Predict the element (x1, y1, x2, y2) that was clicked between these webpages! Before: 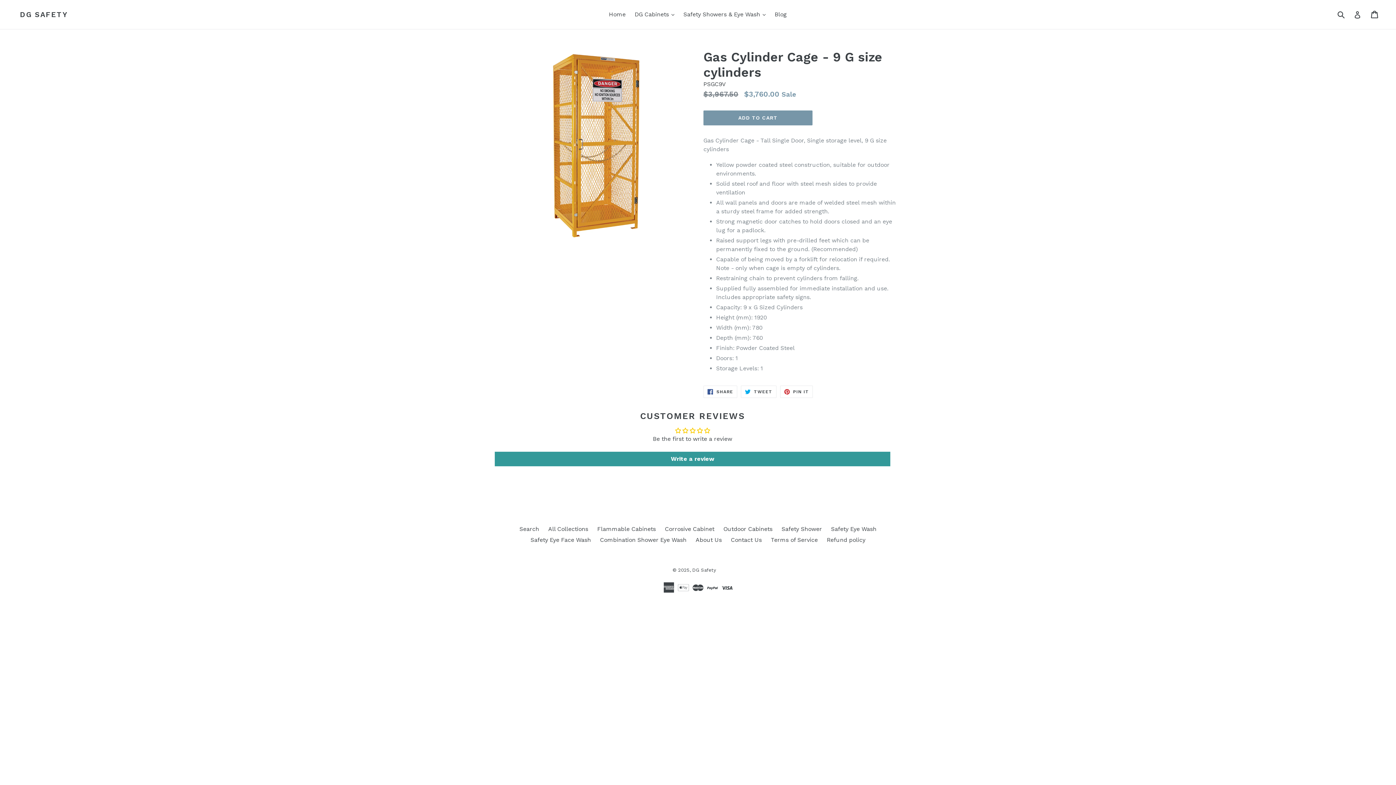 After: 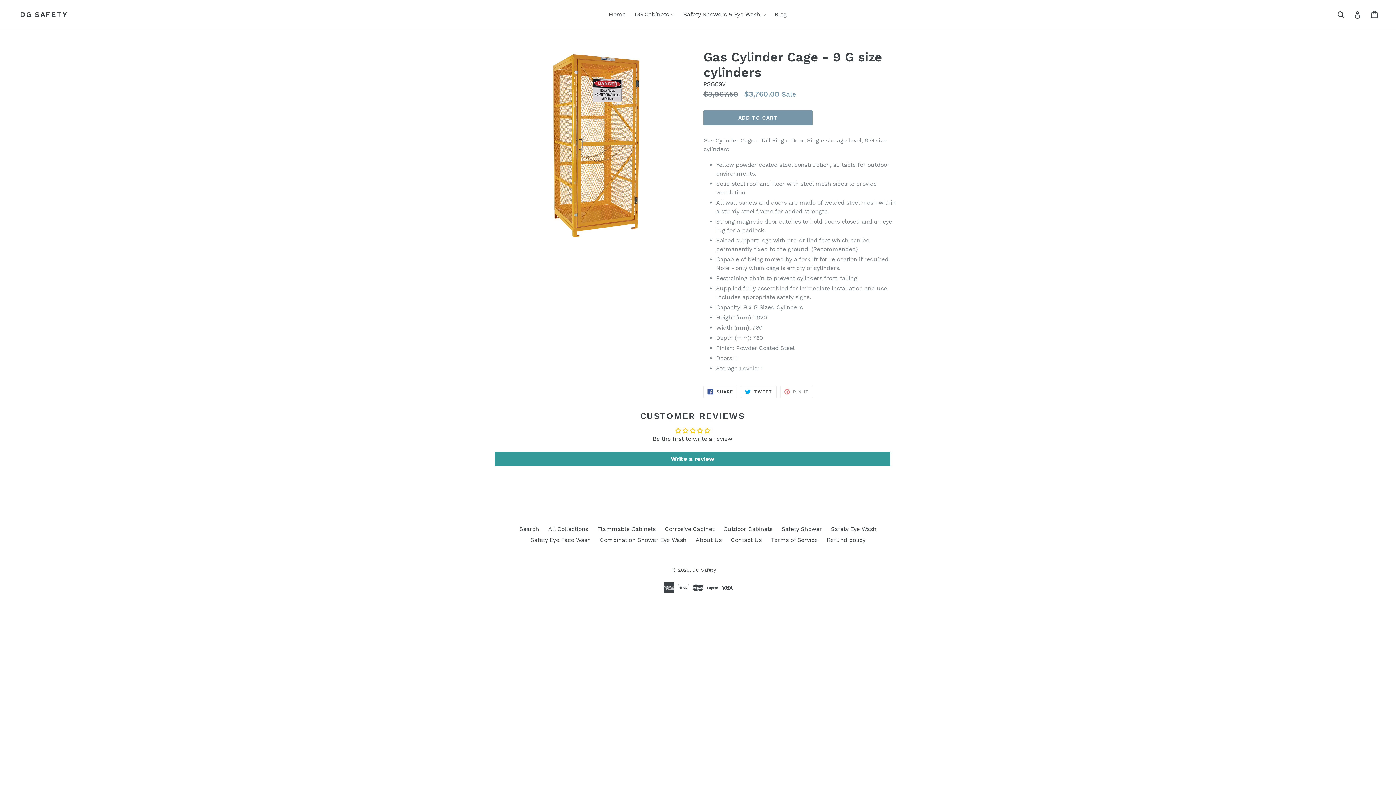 Action: bbox: (780, 385, 813, 398) label:  PIN IT
PIN ON PINTEREST